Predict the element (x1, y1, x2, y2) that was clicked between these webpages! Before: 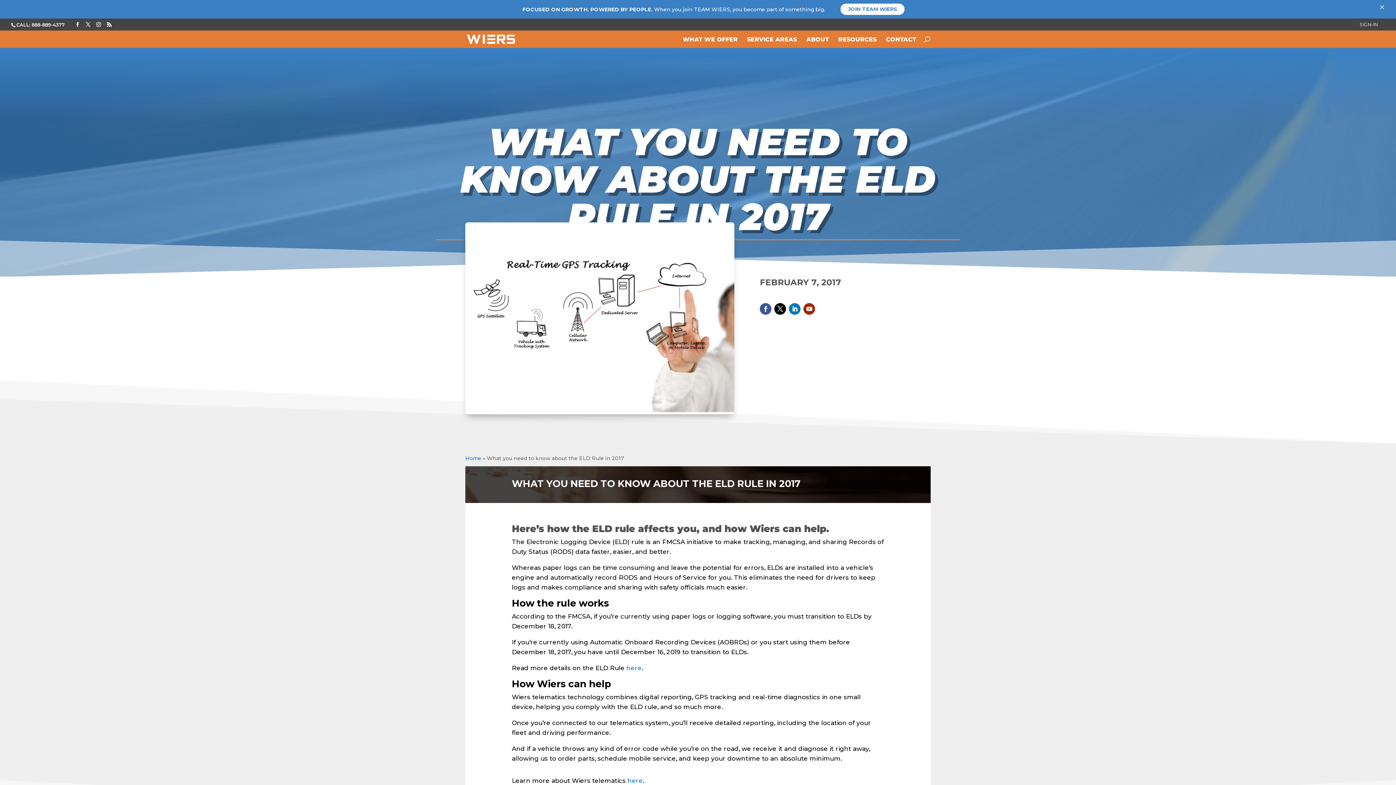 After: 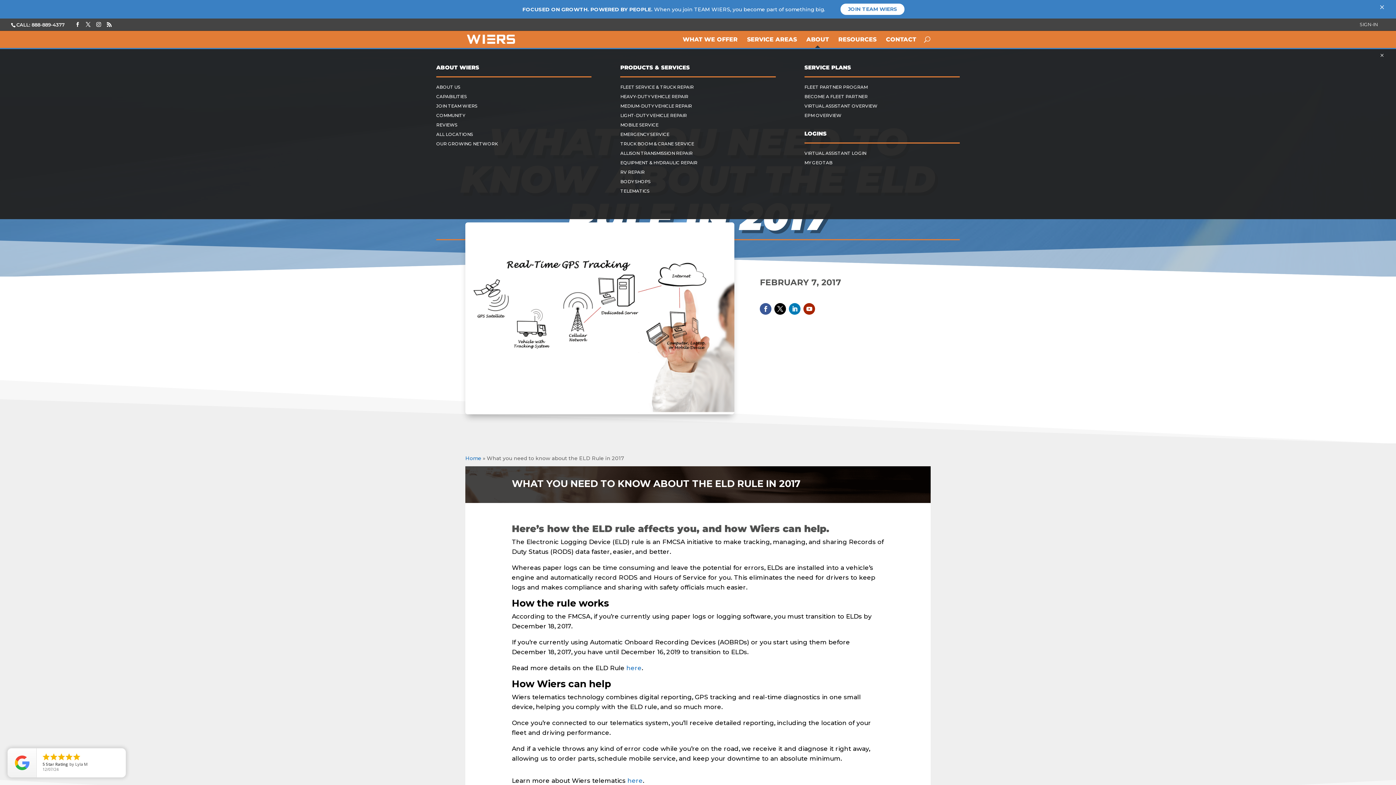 Action: bbox: (806, 18, 829, 29) label: ABOUT